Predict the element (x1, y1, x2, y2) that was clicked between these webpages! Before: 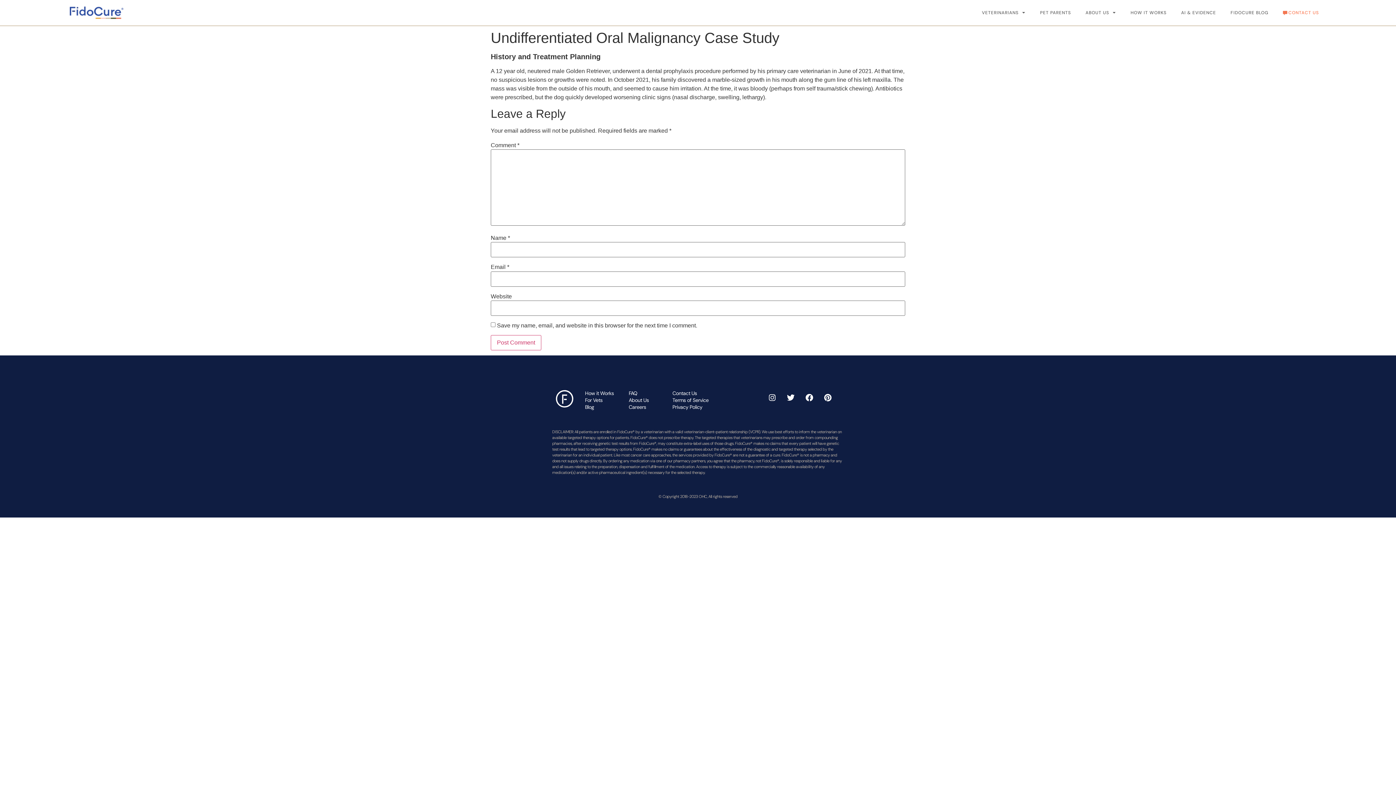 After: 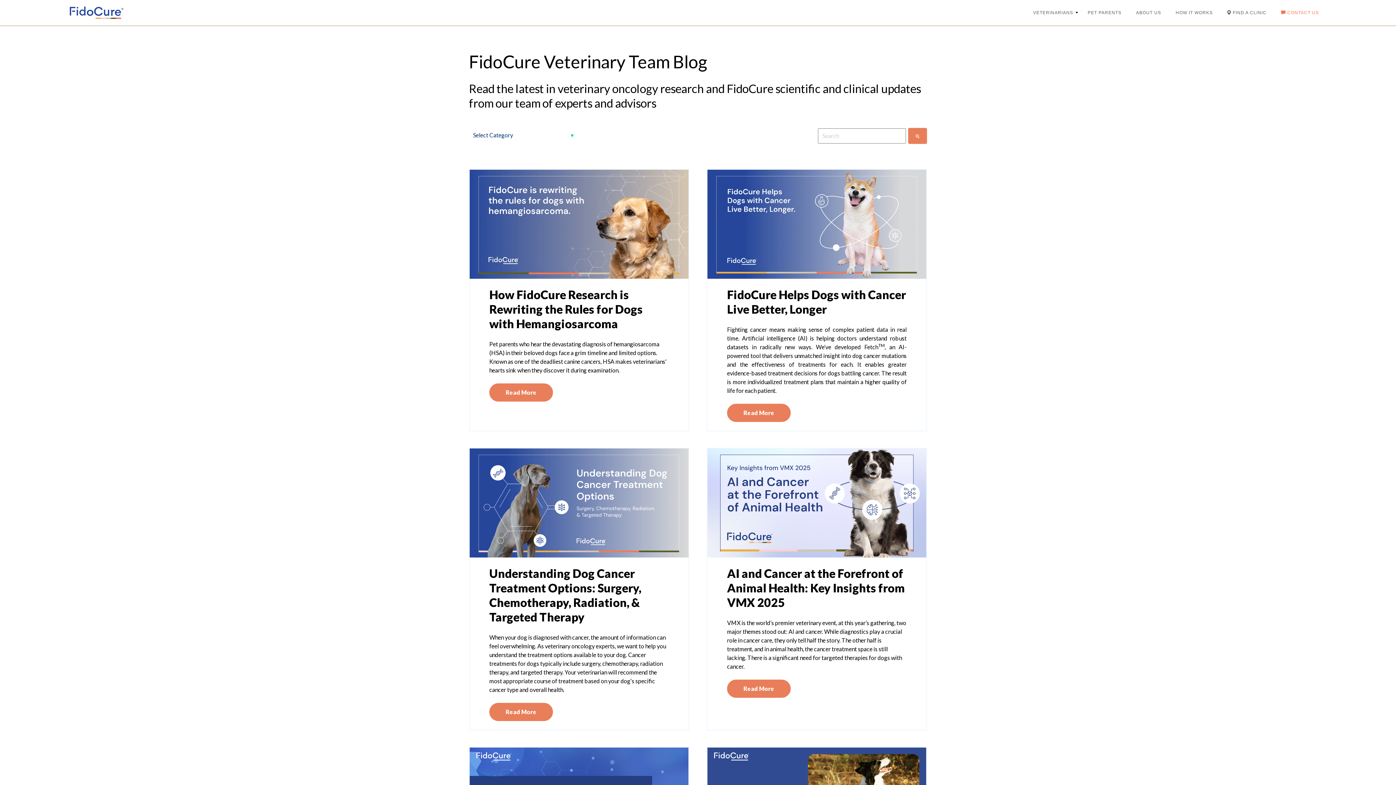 Action: label: Blog bbox: (585, 404, 594, 410)